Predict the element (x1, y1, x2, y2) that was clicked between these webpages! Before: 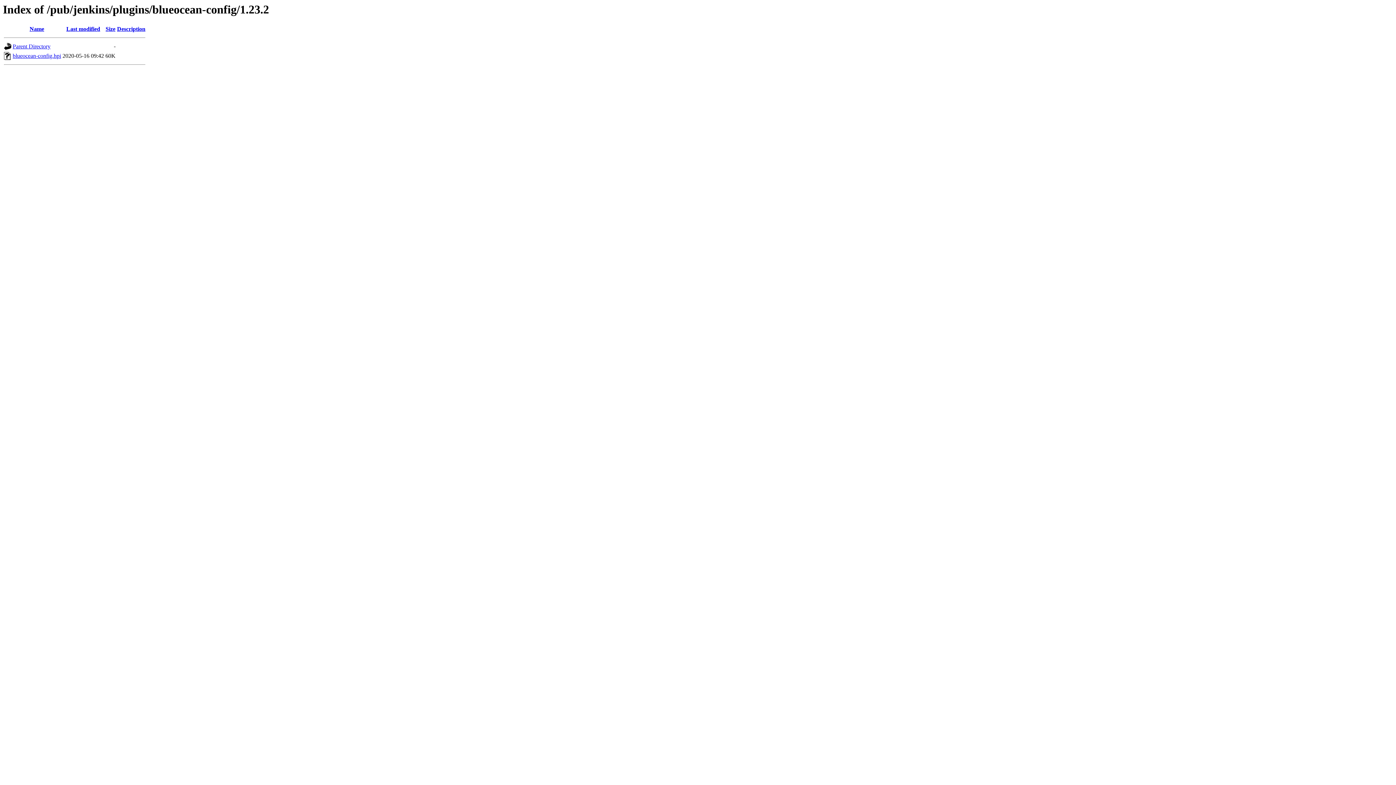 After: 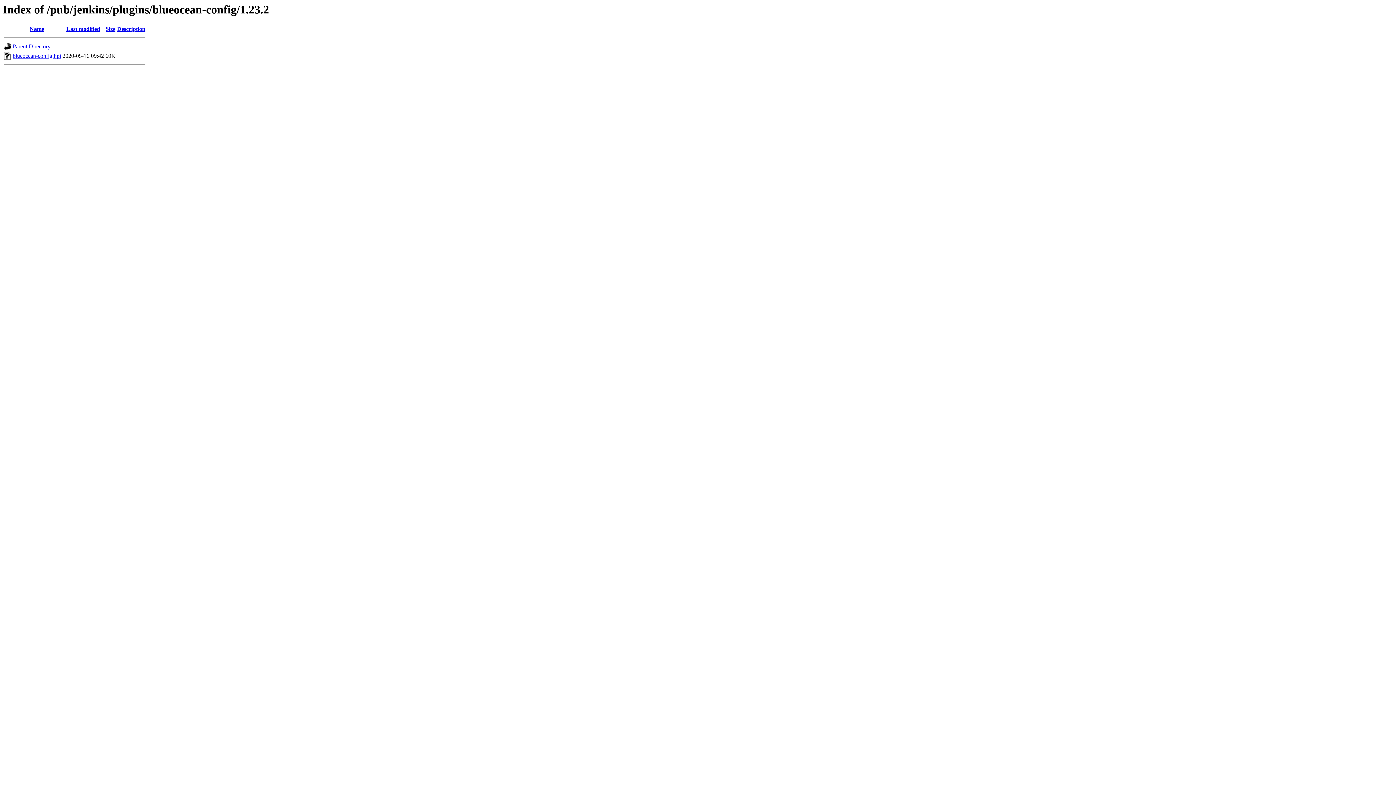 Action: bbox: (117, 25, 145, 32) label: Description